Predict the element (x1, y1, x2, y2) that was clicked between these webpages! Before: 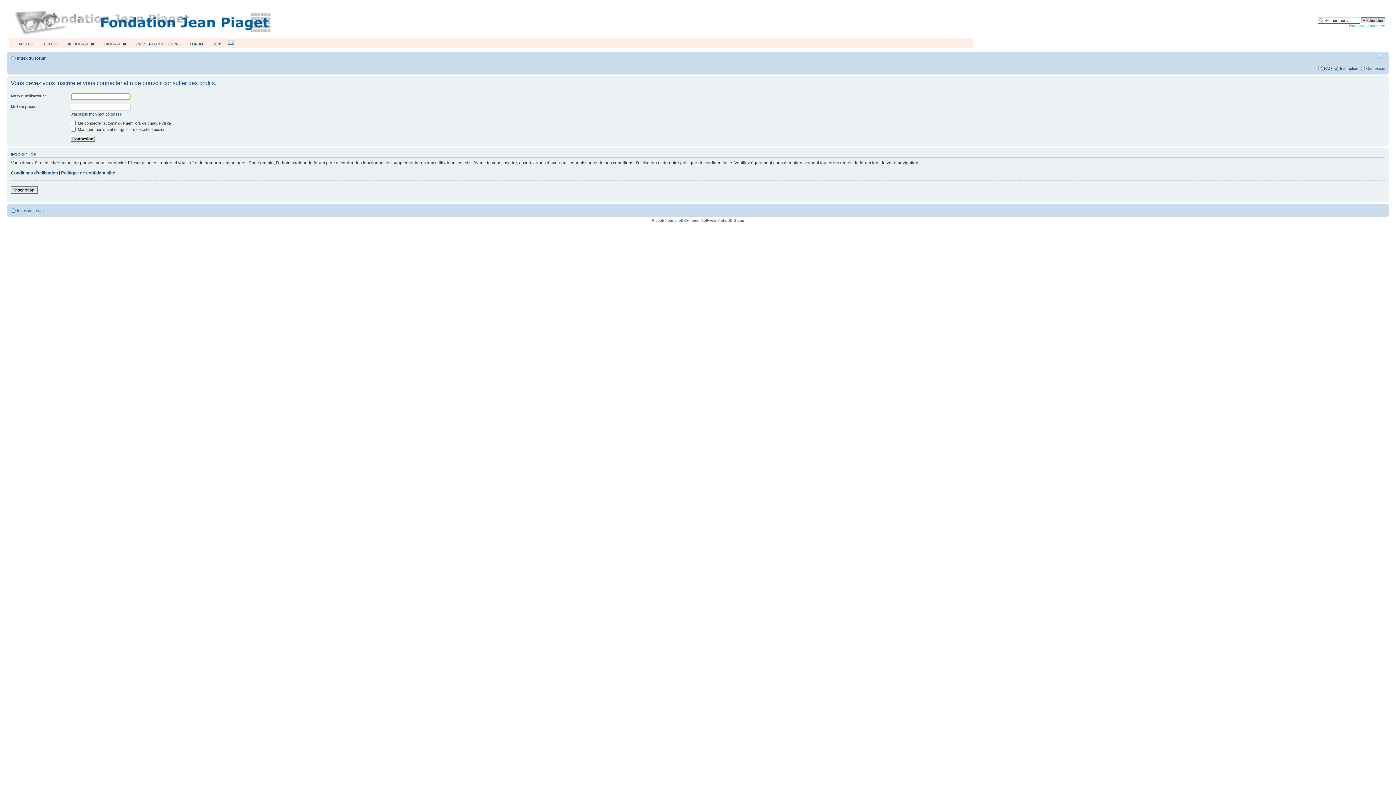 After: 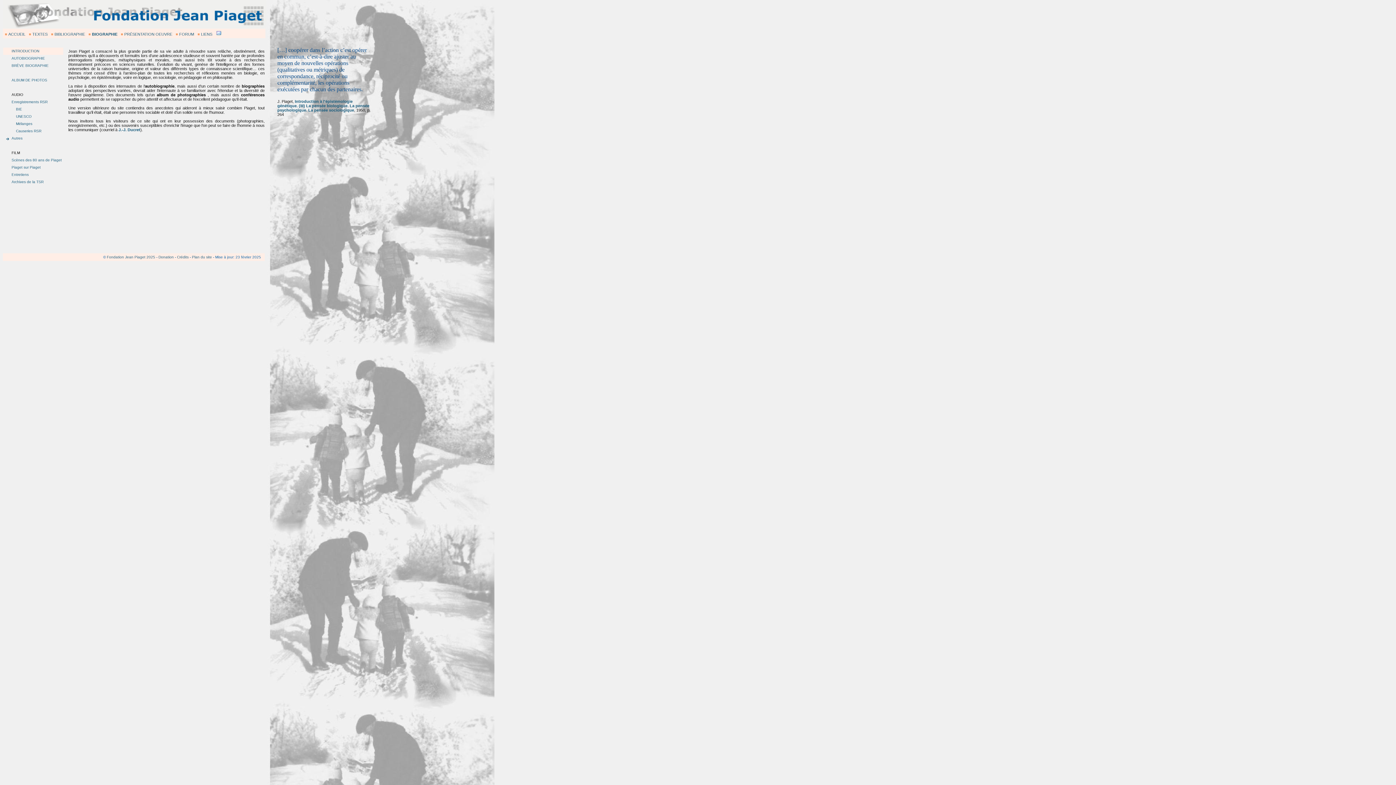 Action: label: BIOGRAPHIE bbox: (104, 42, 127, 46)